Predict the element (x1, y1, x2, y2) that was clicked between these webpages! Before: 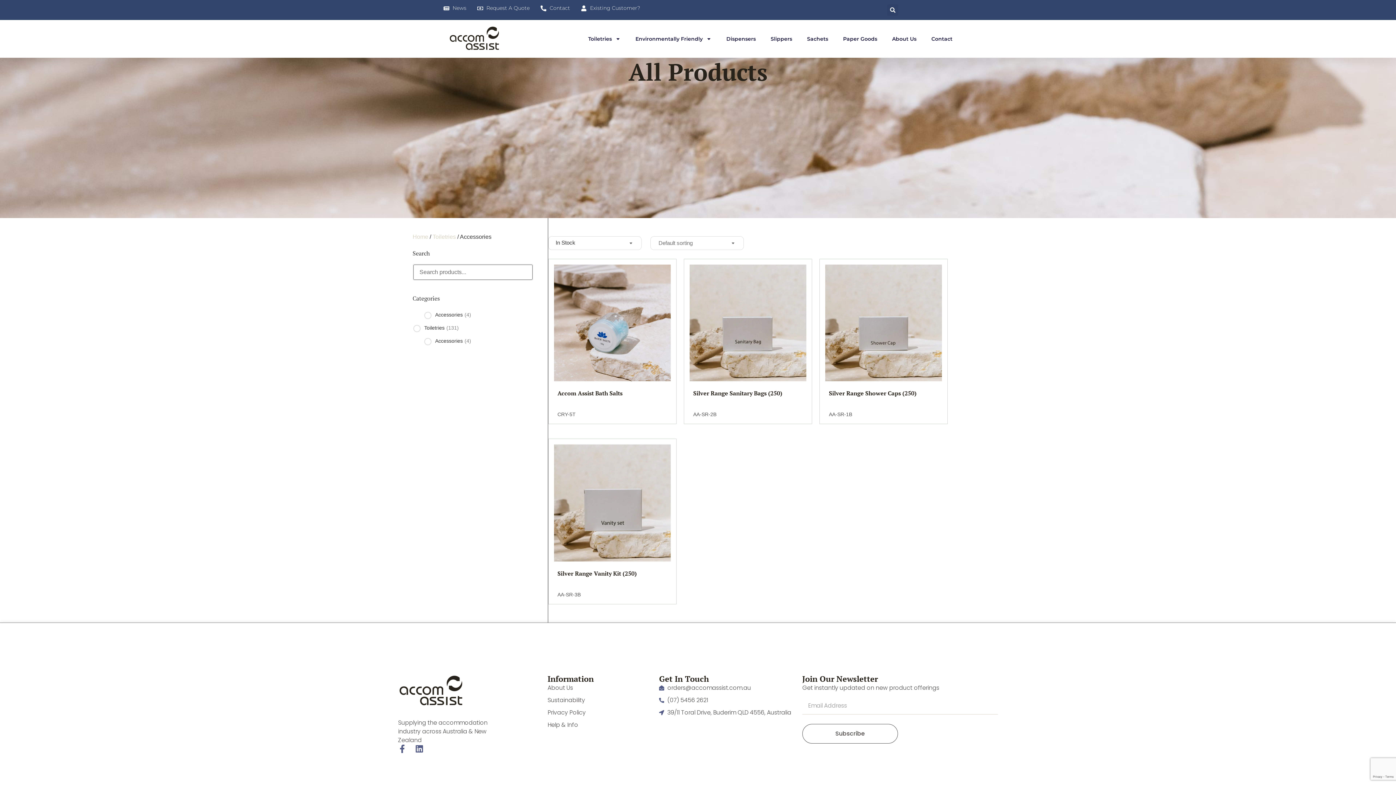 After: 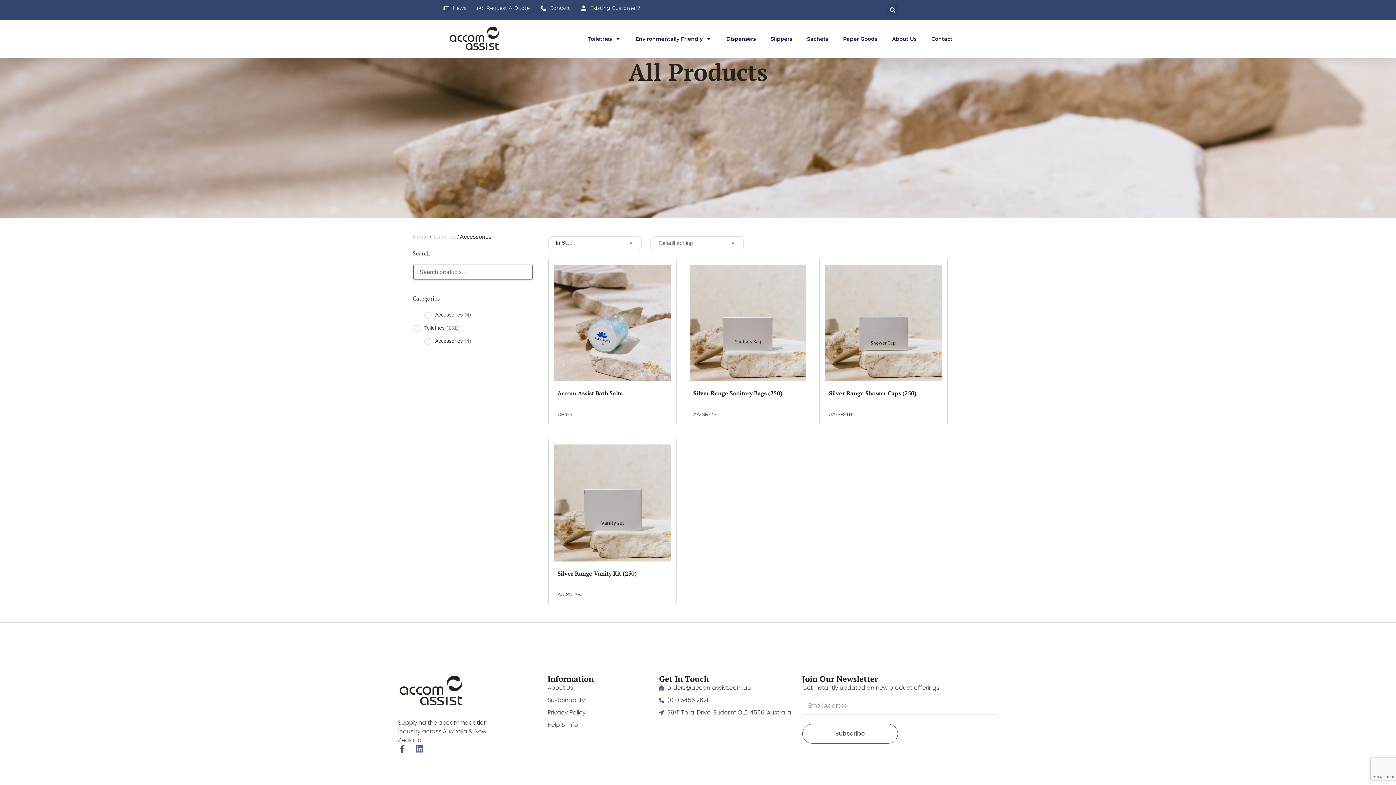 Action: bbox: (659, 683, 792, 692) label: orders@accomassist.com.au